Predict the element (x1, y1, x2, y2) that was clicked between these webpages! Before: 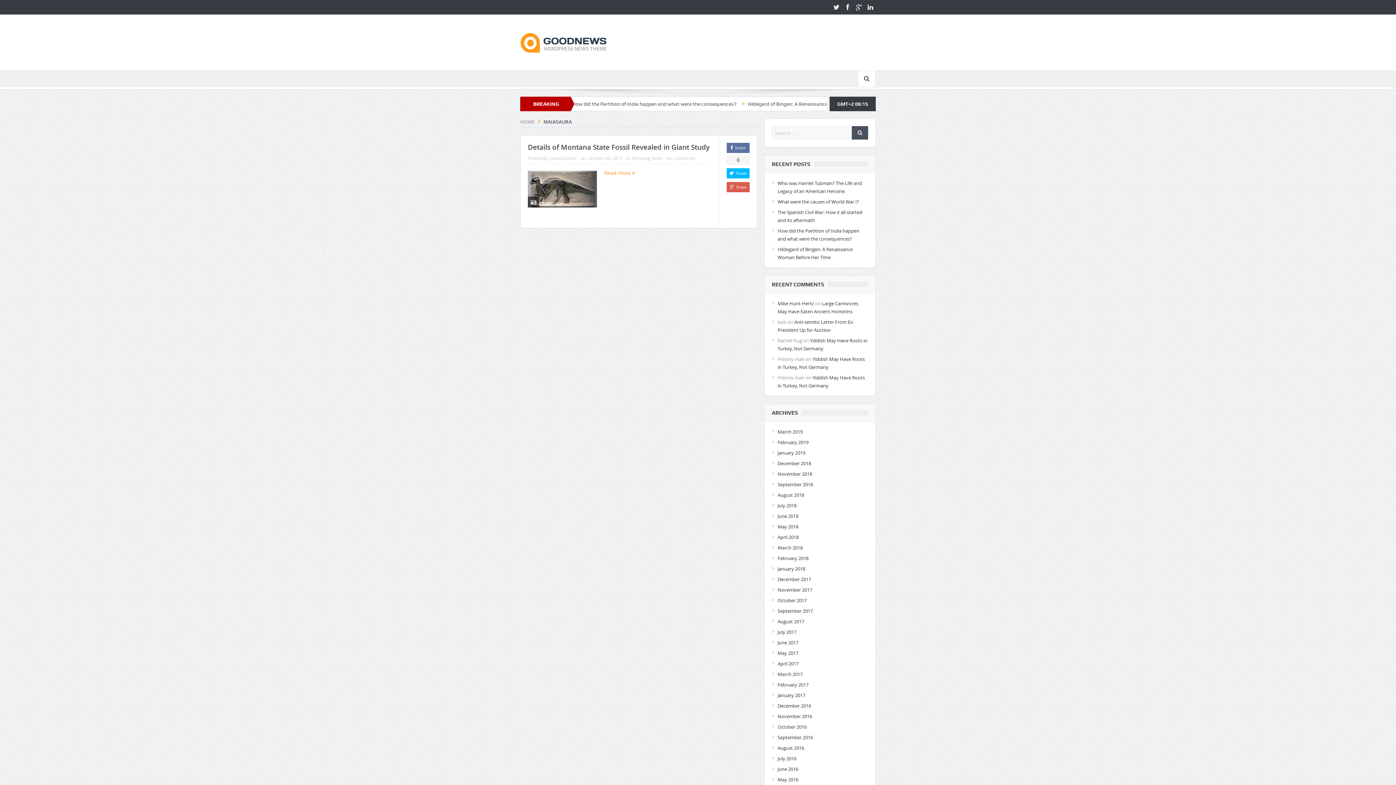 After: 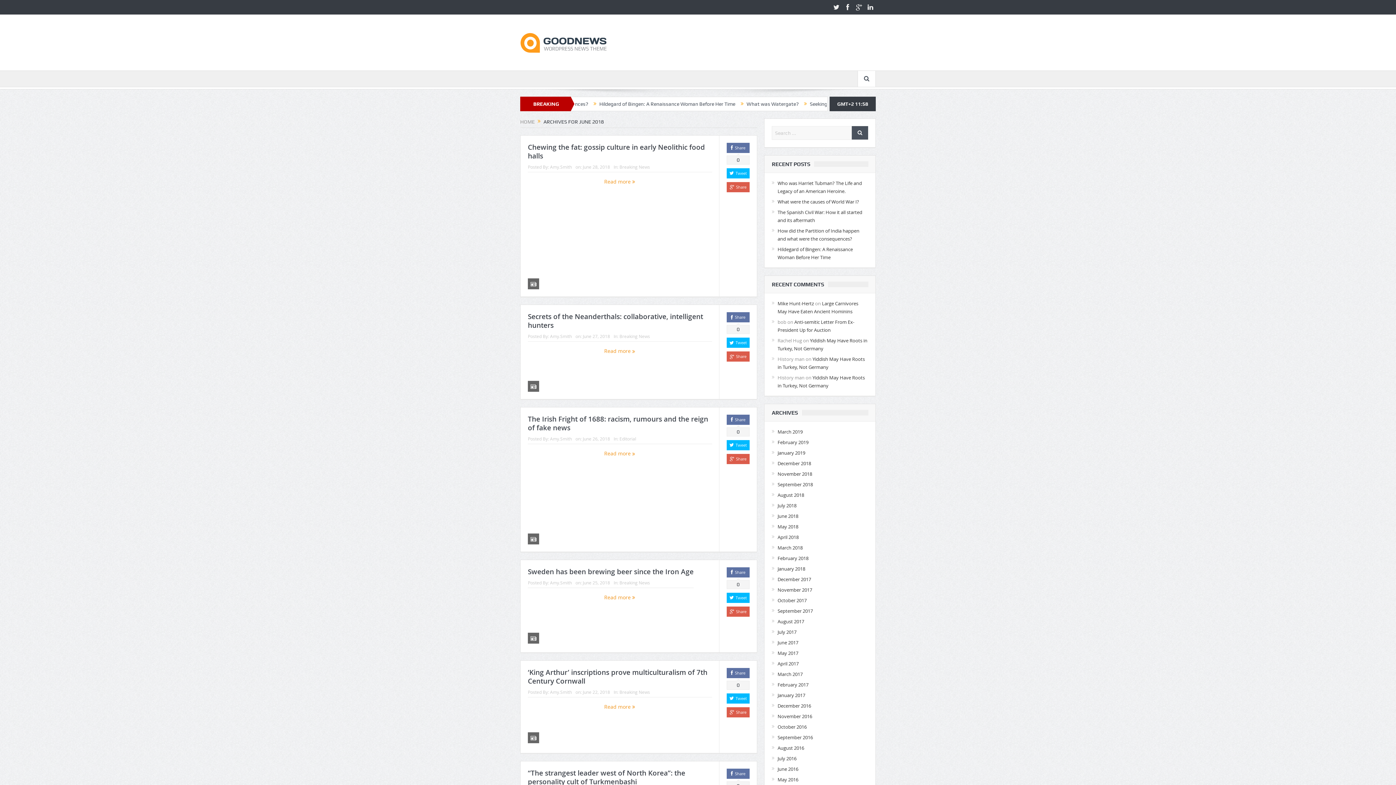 Action: bbox: (777, 513, 798, 519) label: June 2018